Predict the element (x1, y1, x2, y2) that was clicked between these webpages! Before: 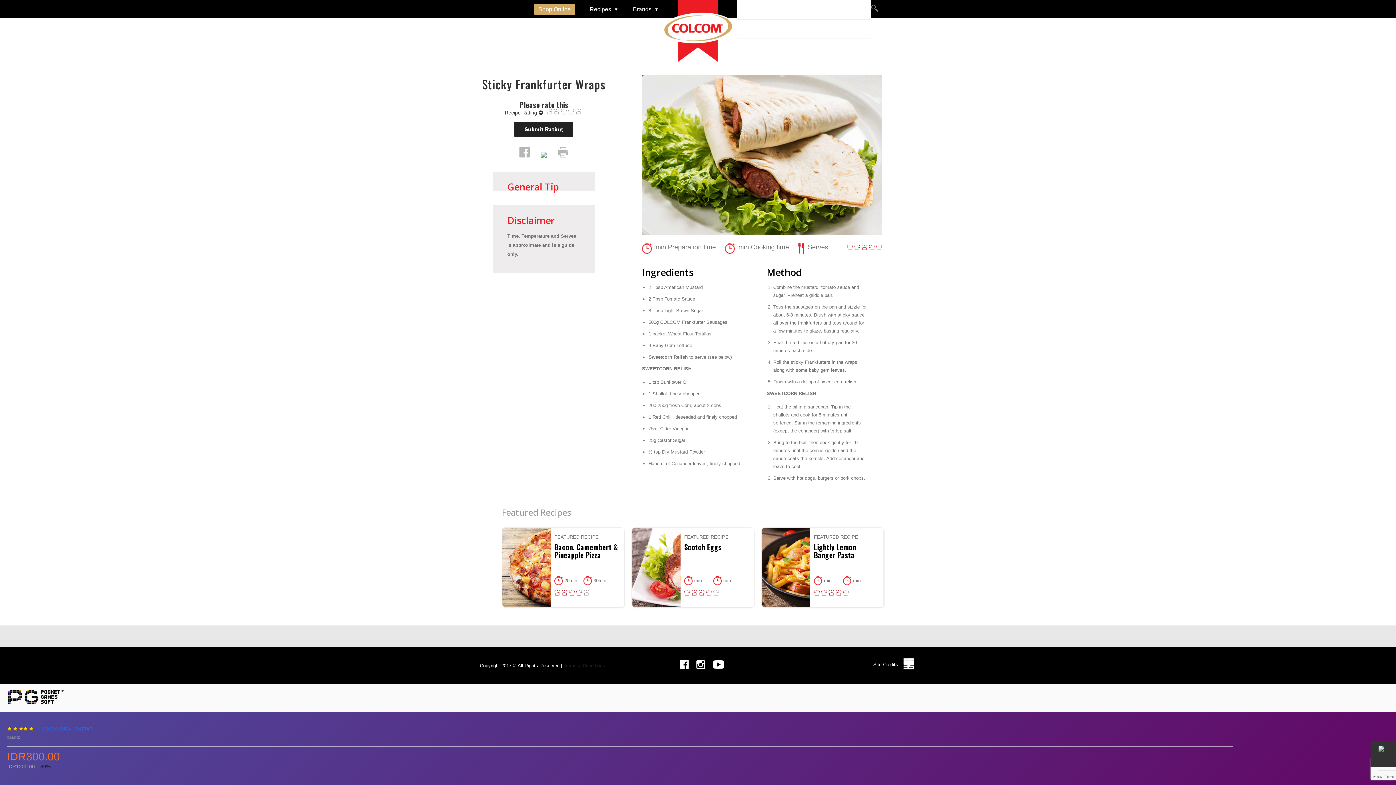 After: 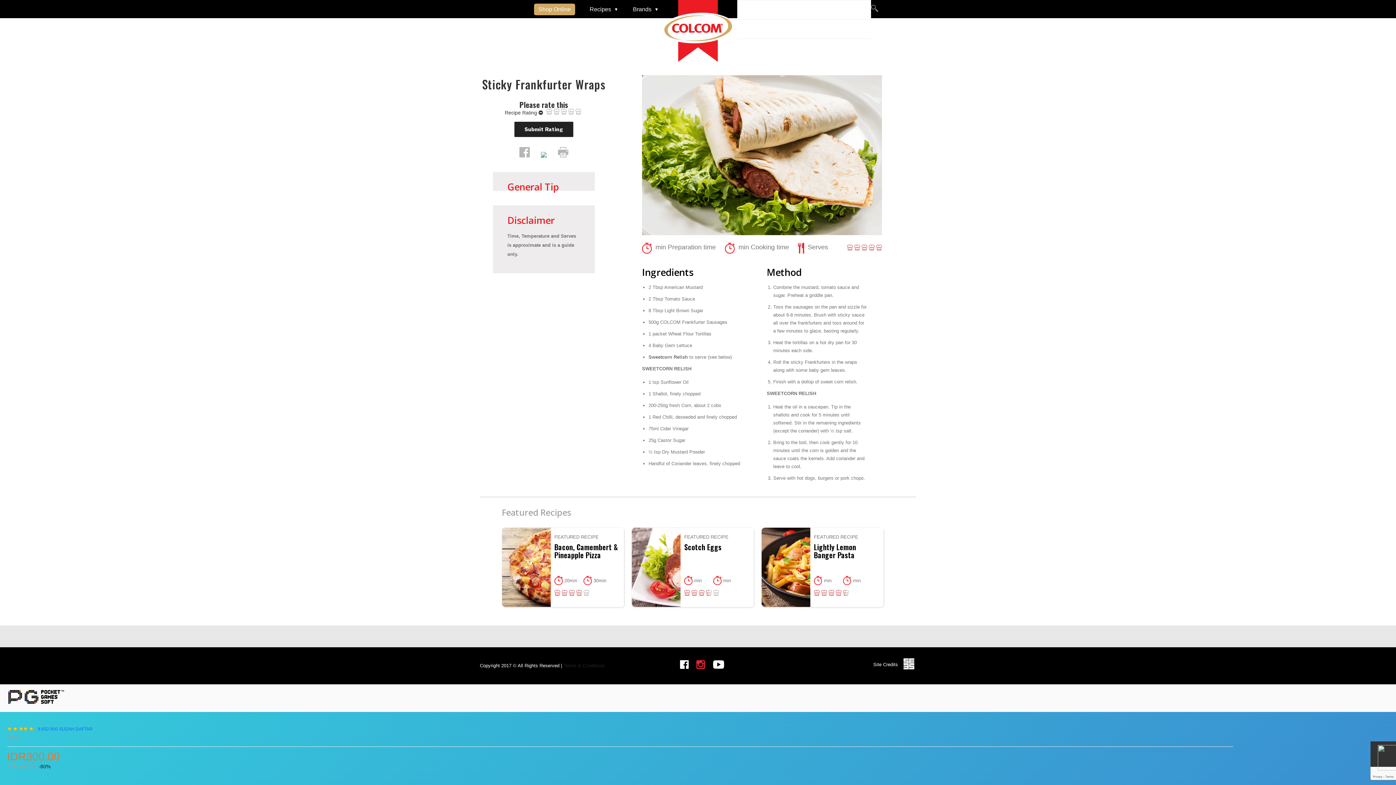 Action: bbox: (692, 651, 709, 676)